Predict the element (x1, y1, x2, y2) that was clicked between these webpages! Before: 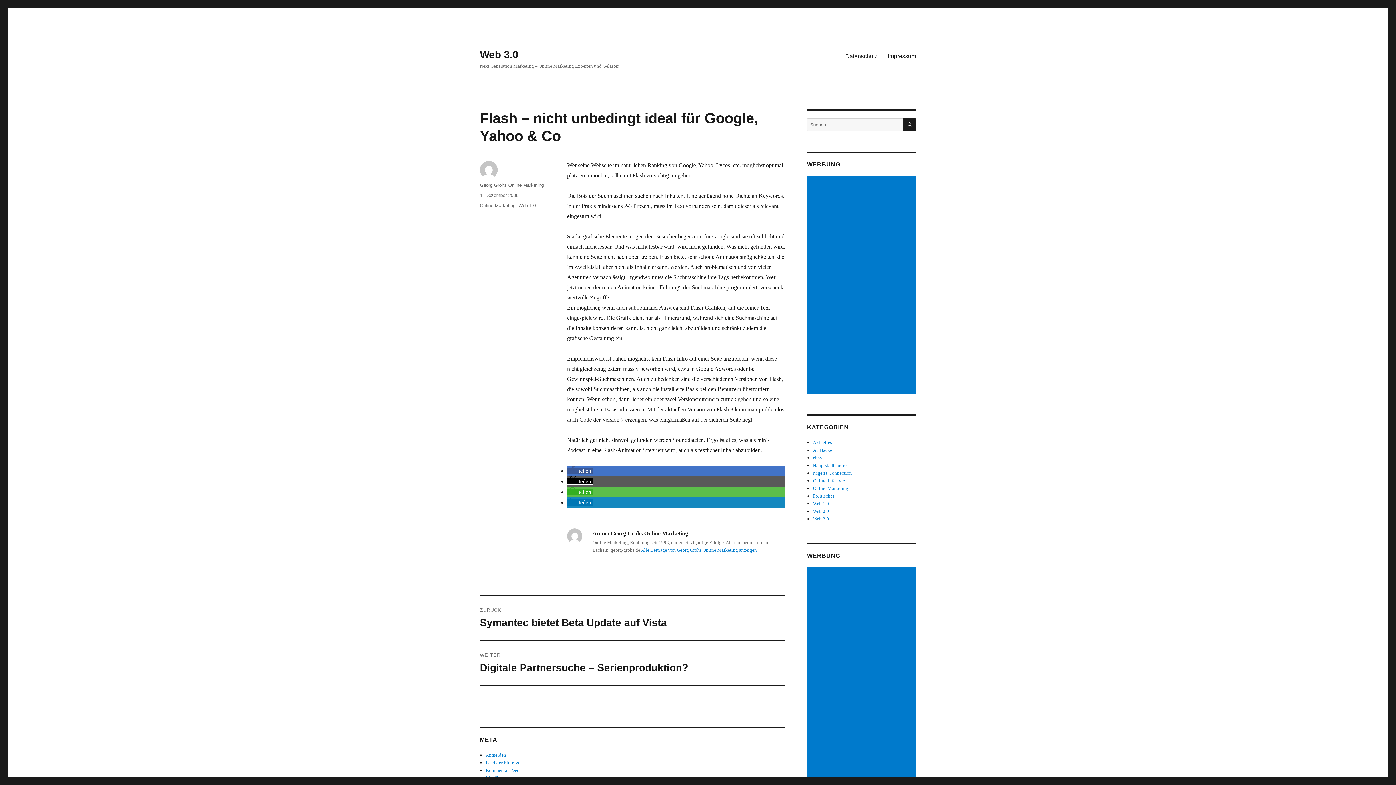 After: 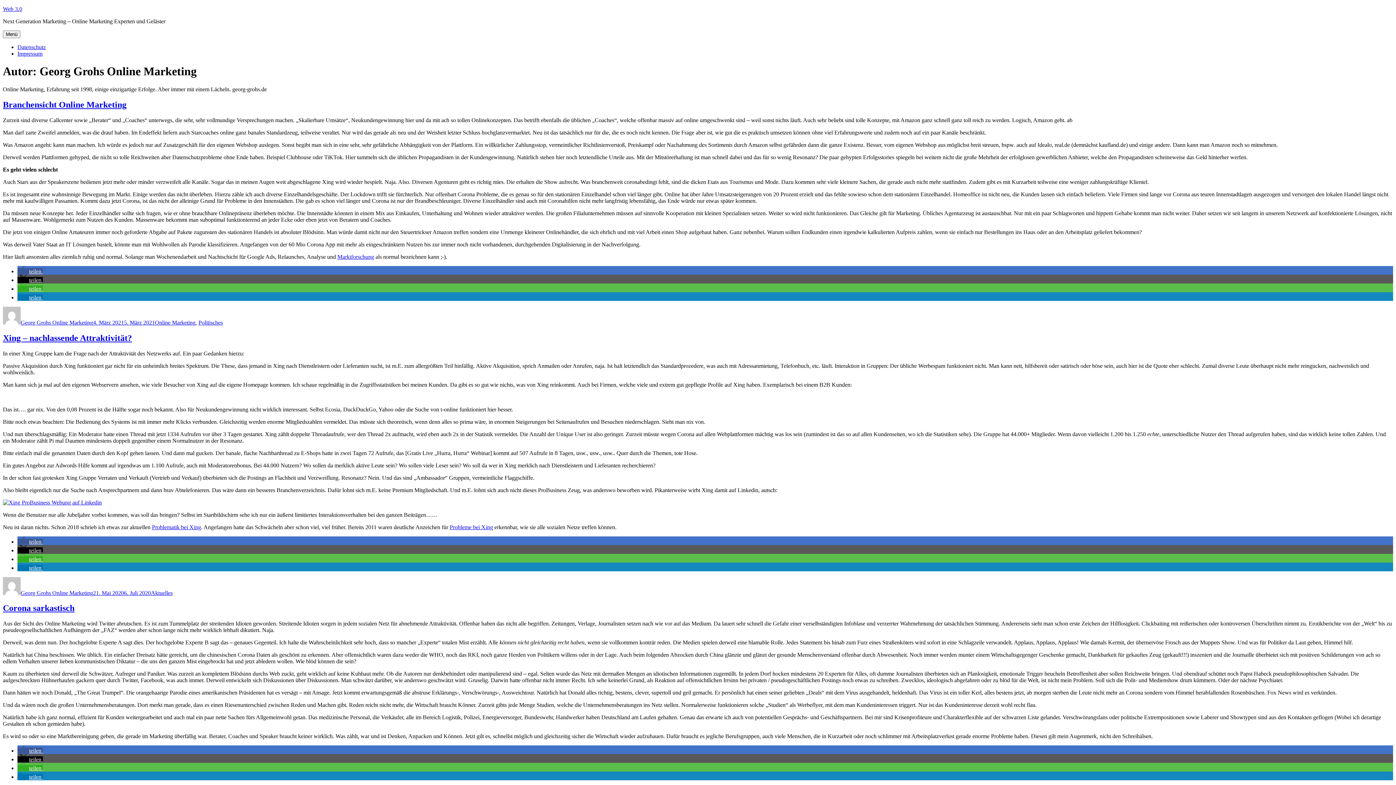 Action: bbox: (641, 547, 757, 553) label: Alle Beiträge von Georg Grohs Online Marketing anzeigen